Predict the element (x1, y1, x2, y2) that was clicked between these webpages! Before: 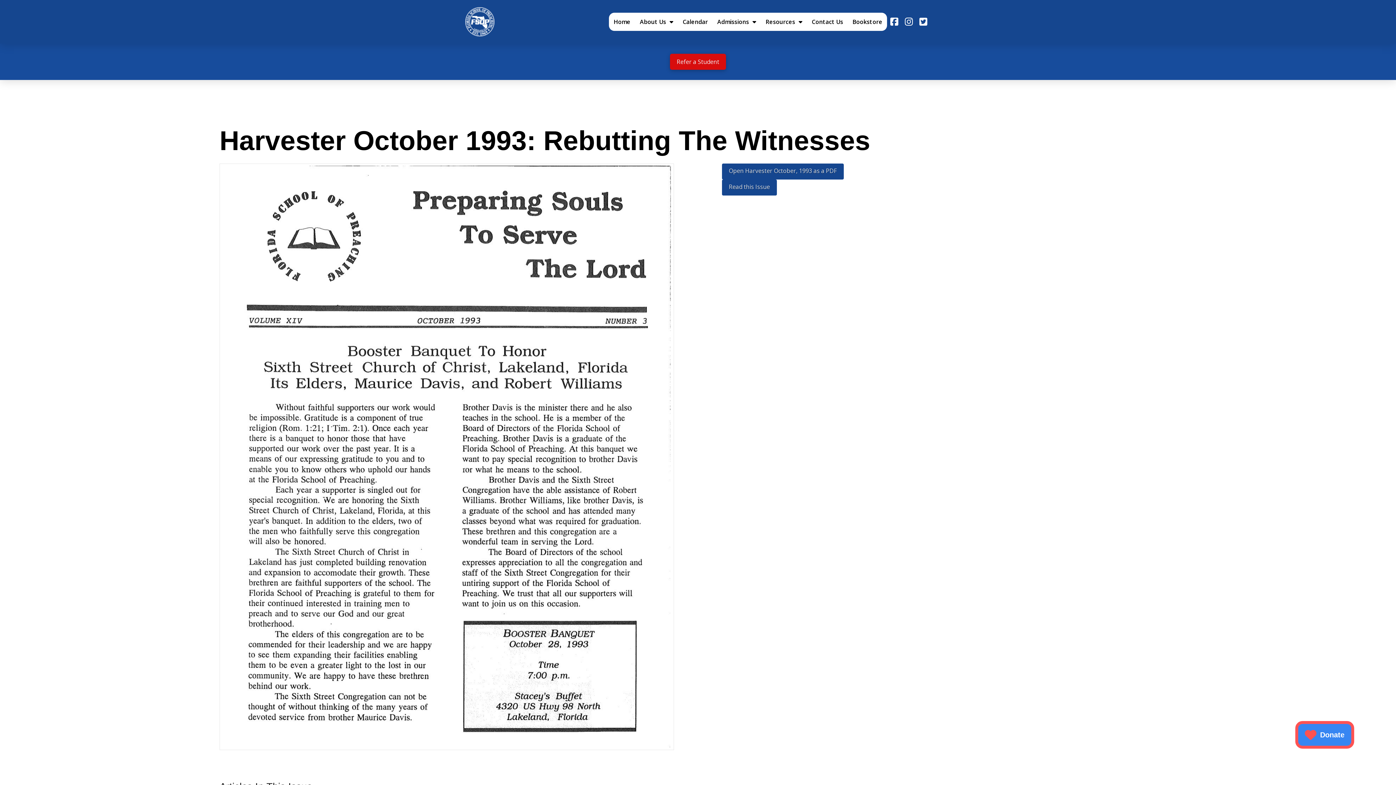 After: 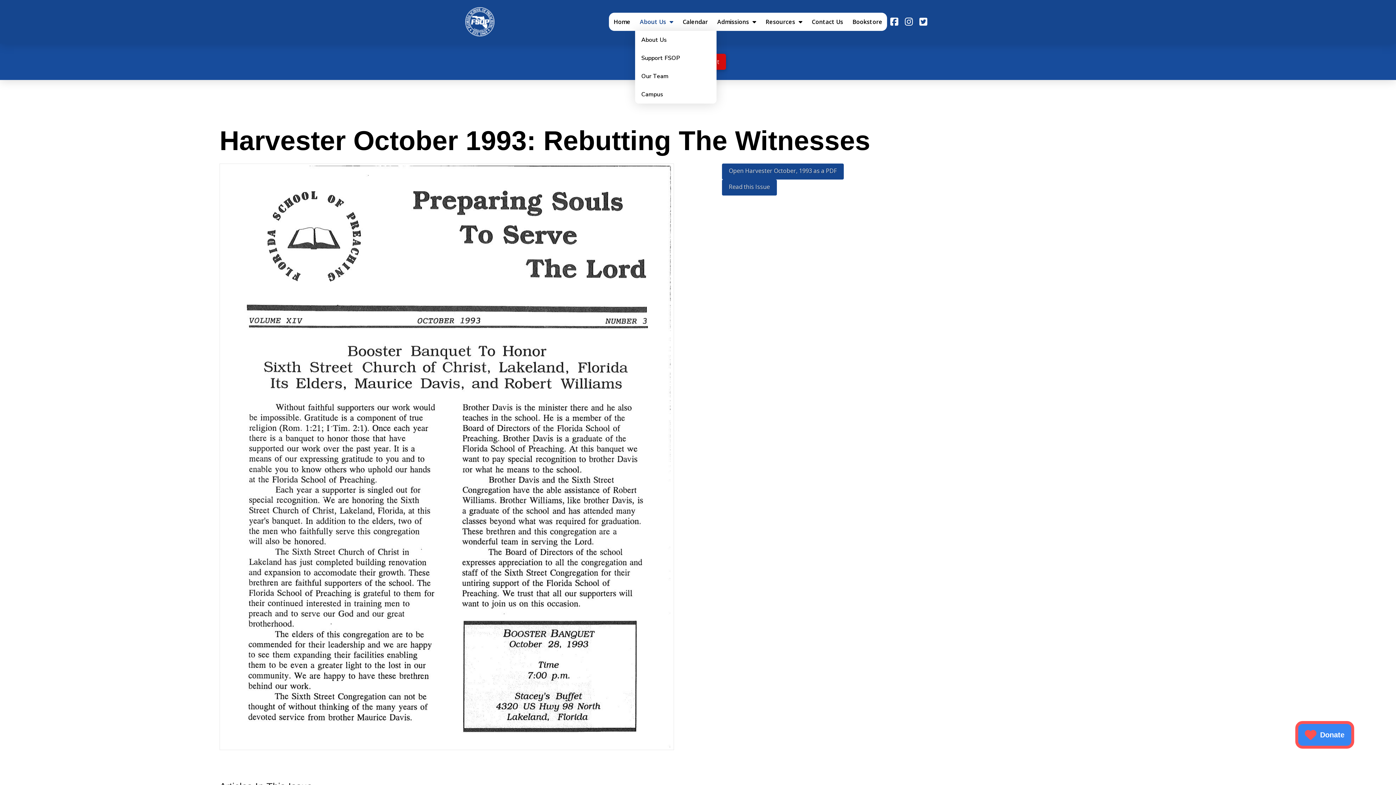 Action: label: About Us bbox: (635, 12, 678, 30)